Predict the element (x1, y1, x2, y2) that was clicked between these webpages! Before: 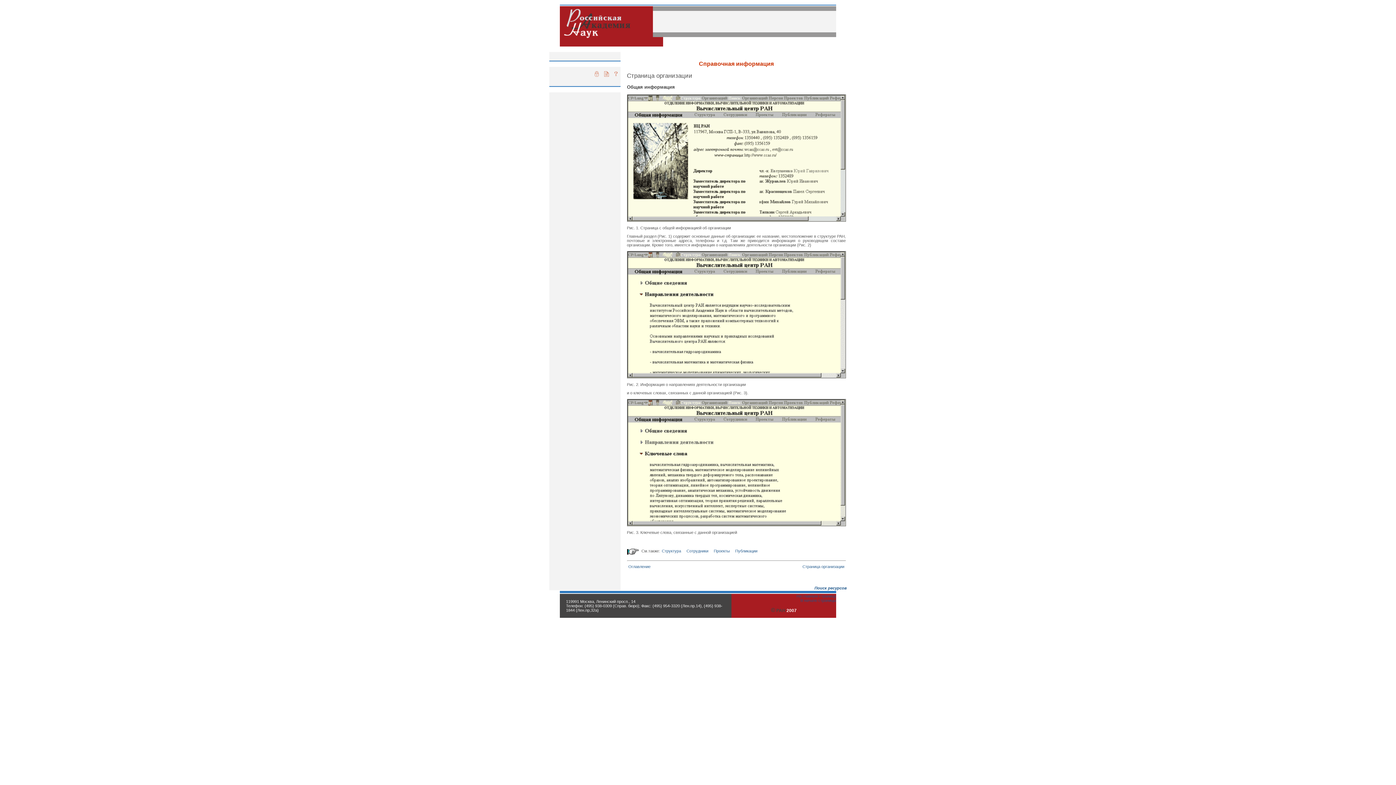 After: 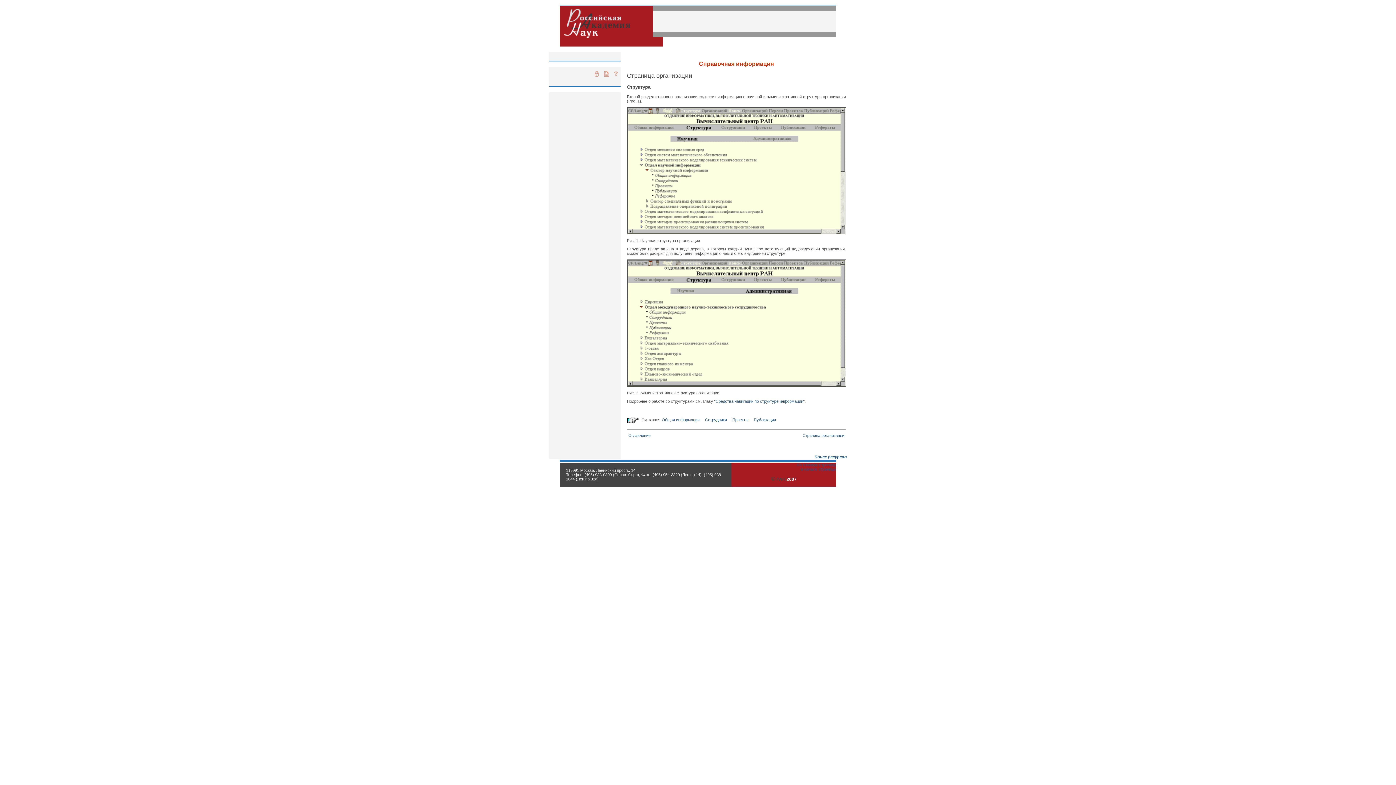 Action: bbox: (662, 548, 681, 553) label: Структура